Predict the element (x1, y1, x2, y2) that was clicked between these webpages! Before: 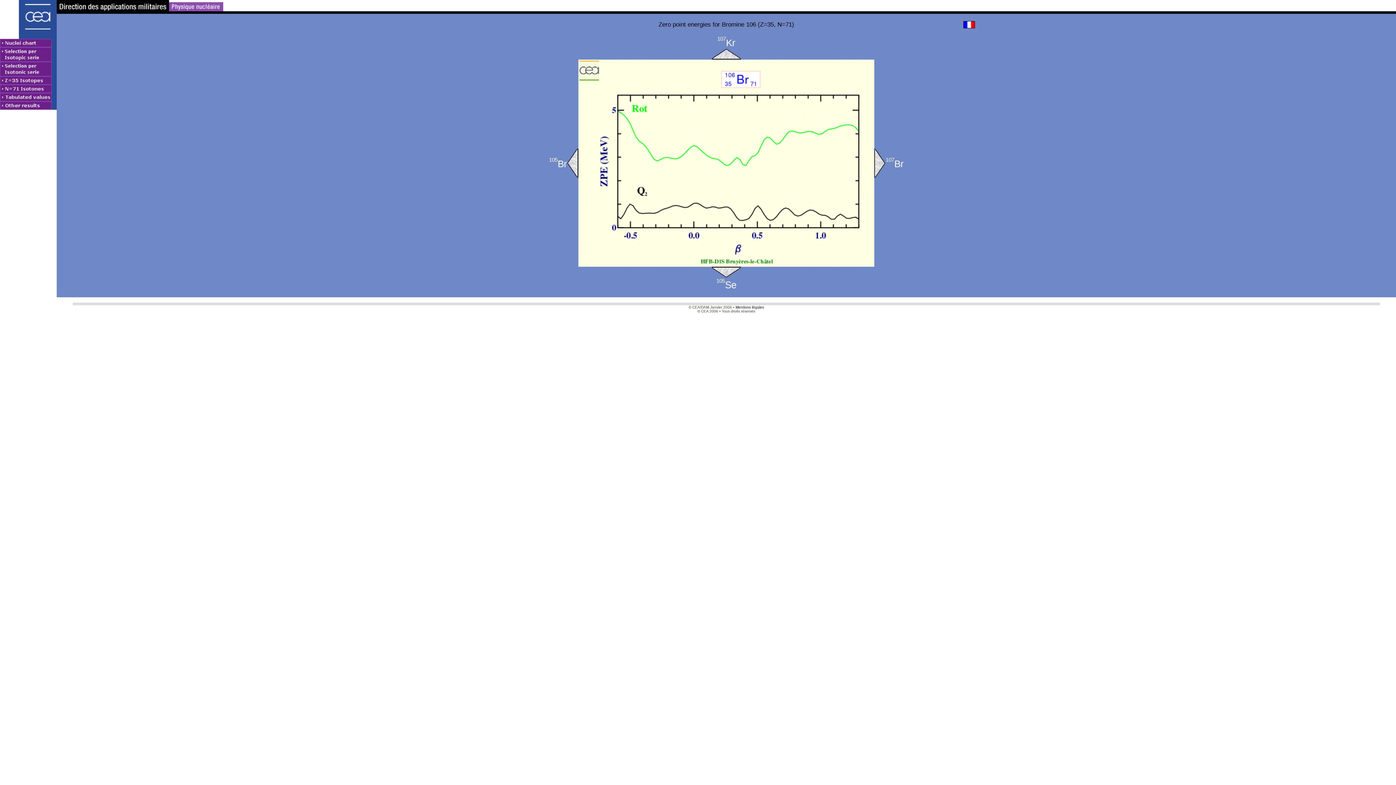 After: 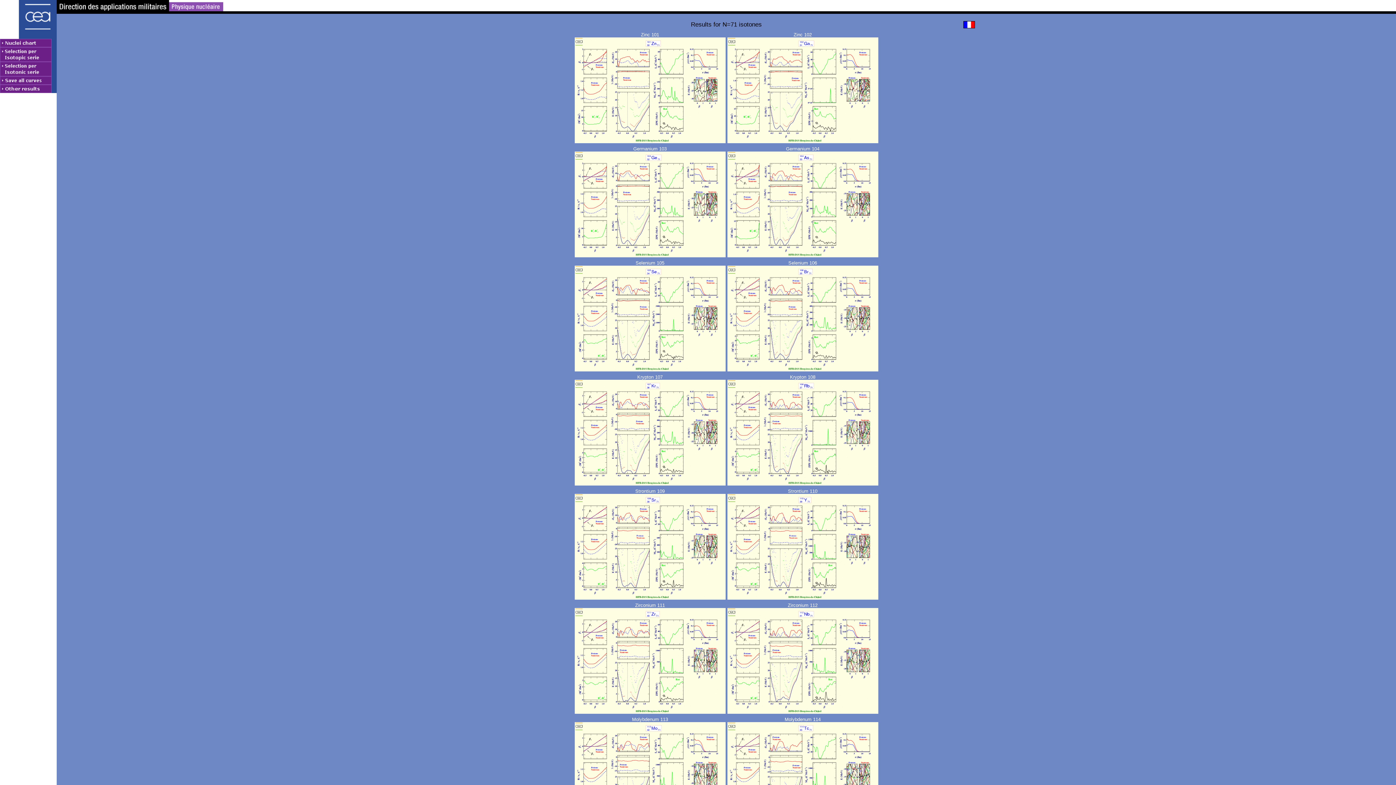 Action: bbox: (0, 84, 56, 93)